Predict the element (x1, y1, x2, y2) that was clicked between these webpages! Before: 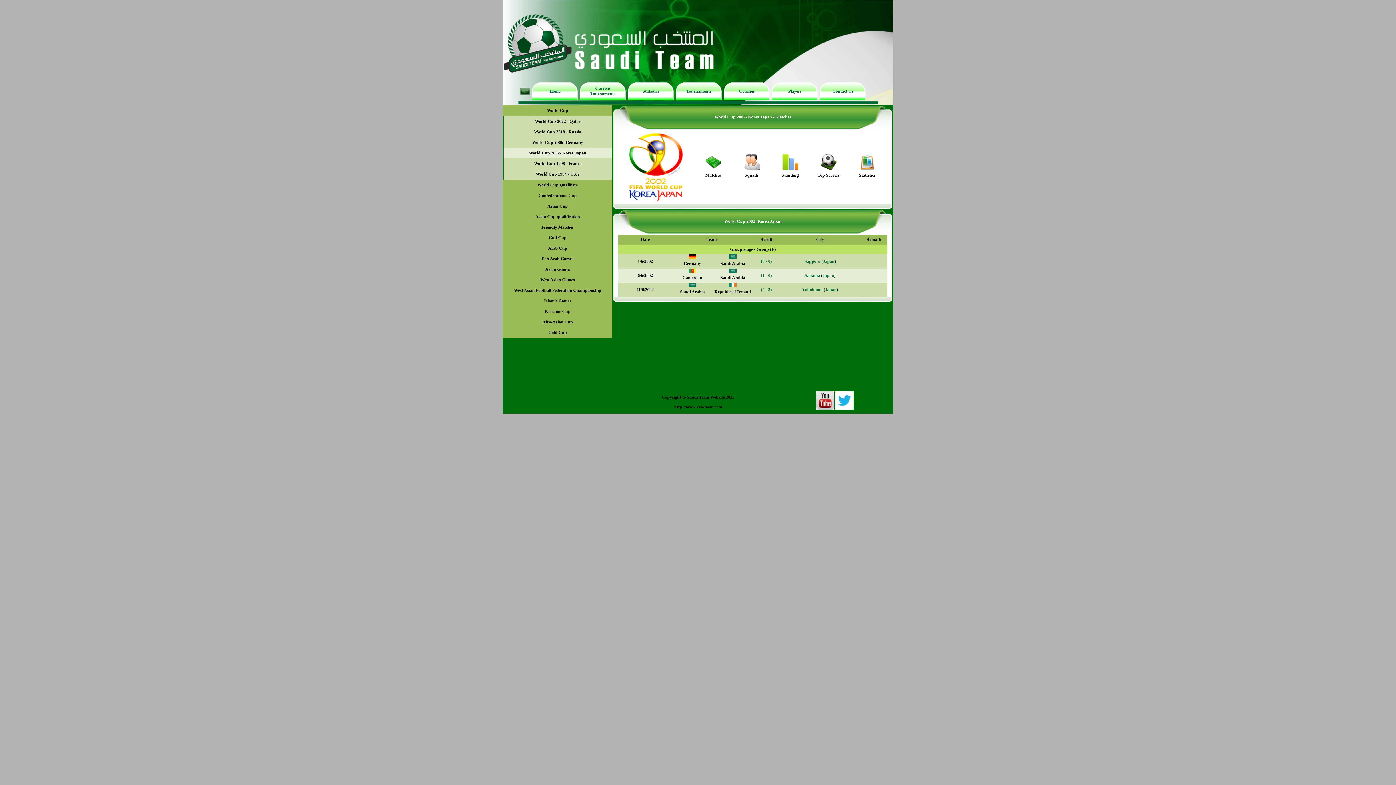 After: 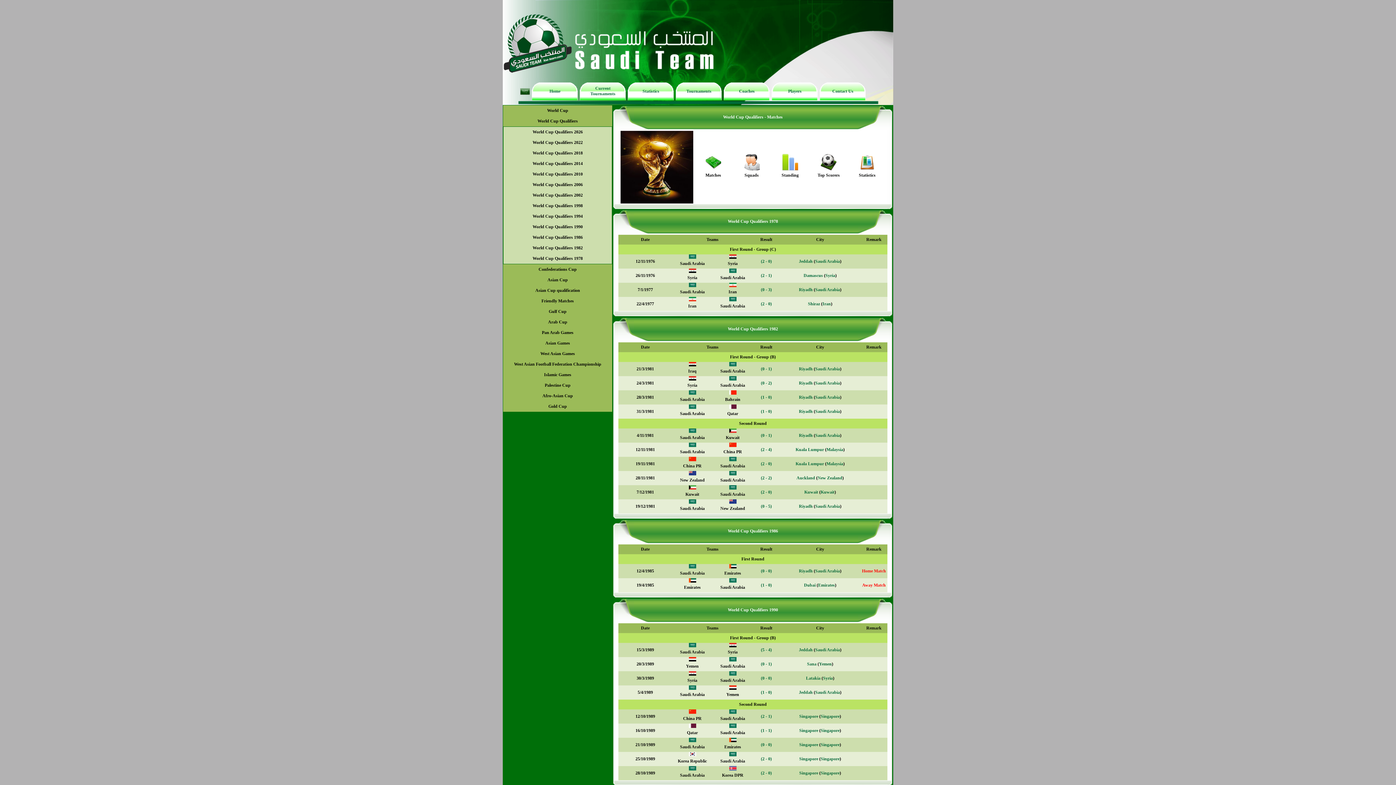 Action: label: World Cup Qualifiers bbox: (537, 182, 578, 187)